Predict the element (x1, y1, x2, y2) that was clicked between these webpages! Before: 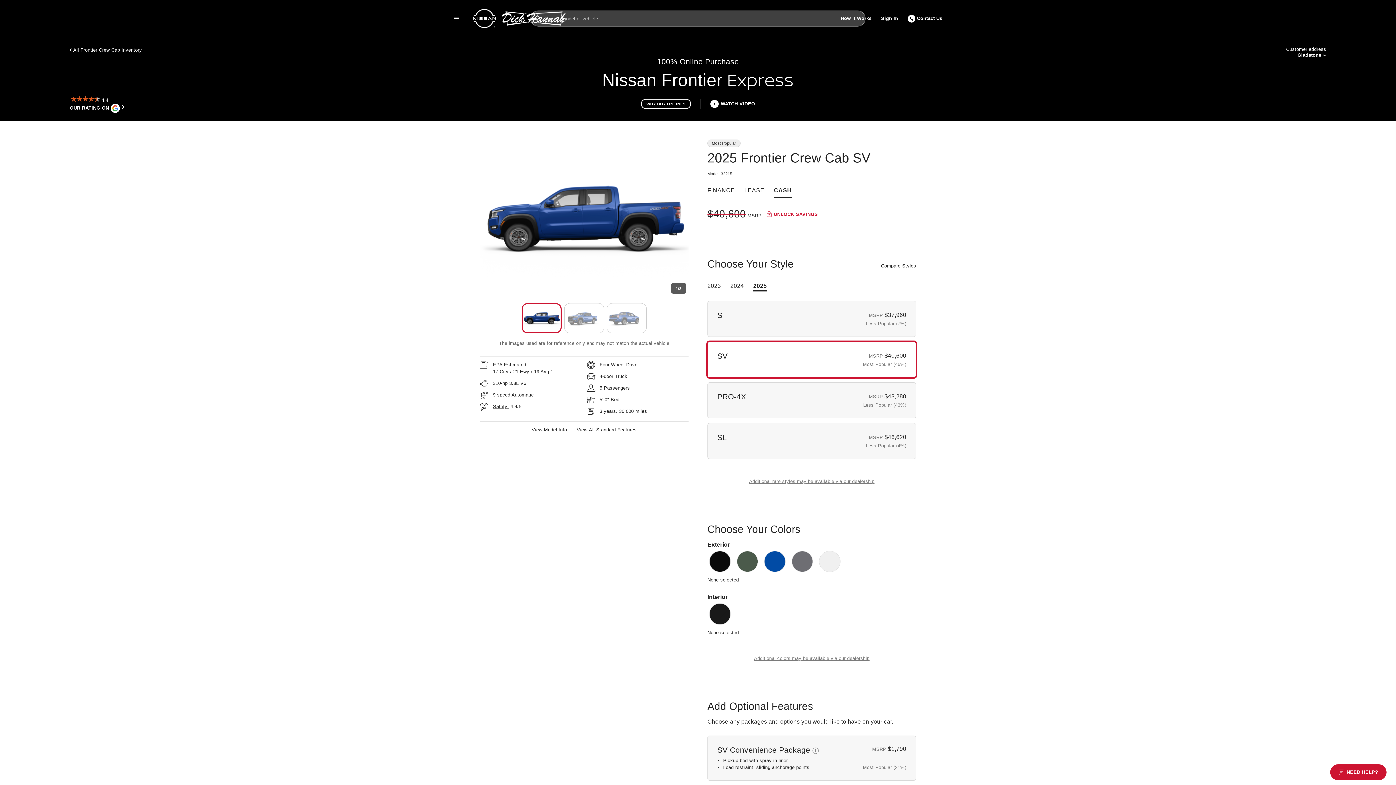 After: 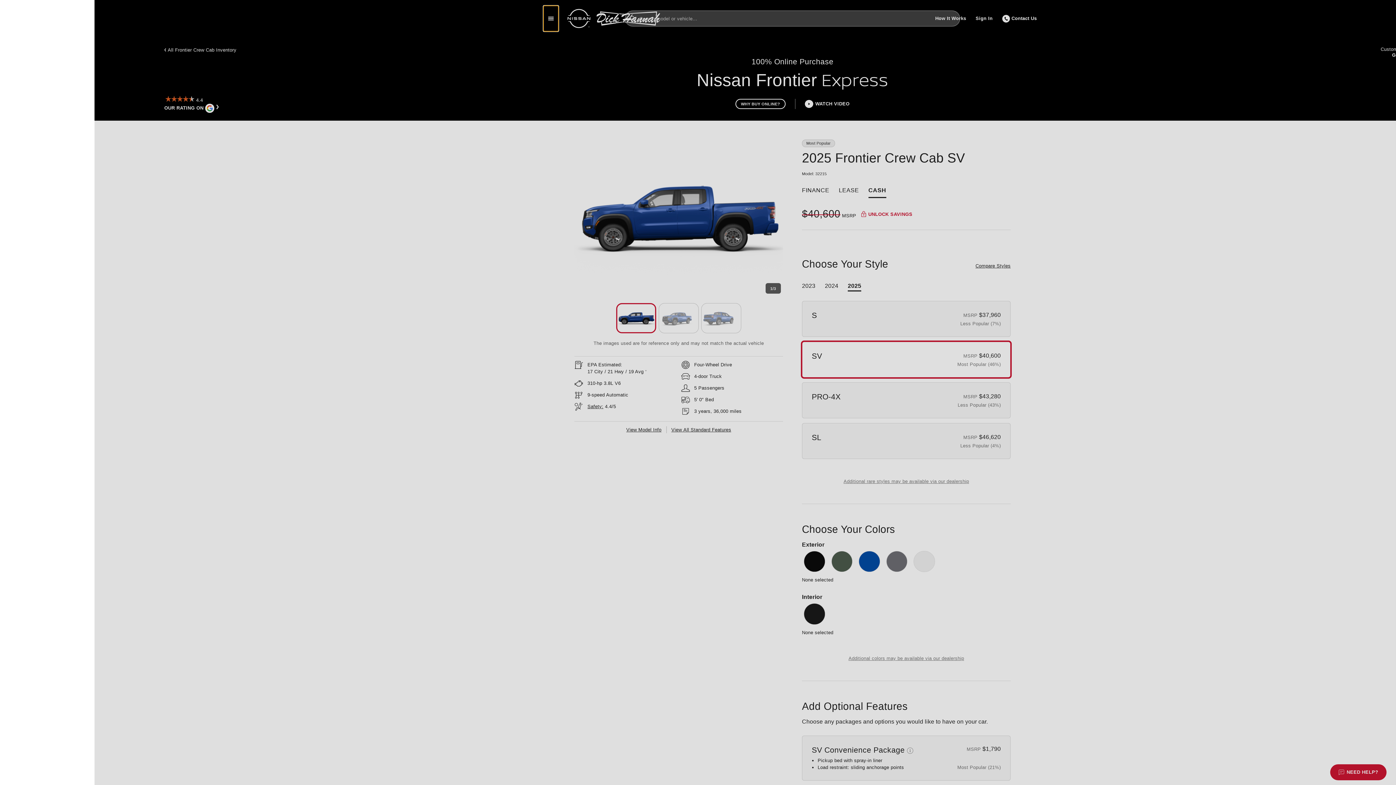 Action: label: Show menu bbox: (449, 5, 464, 31)